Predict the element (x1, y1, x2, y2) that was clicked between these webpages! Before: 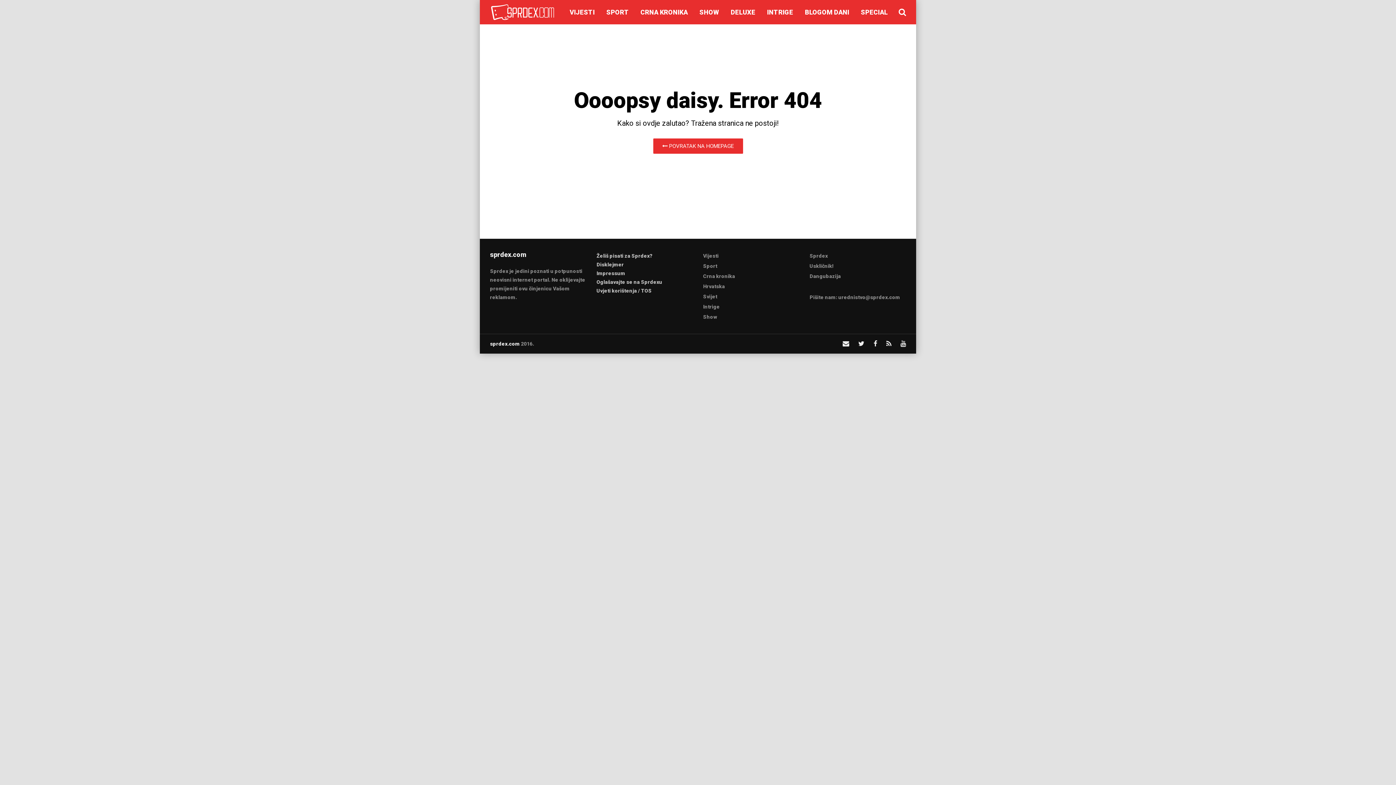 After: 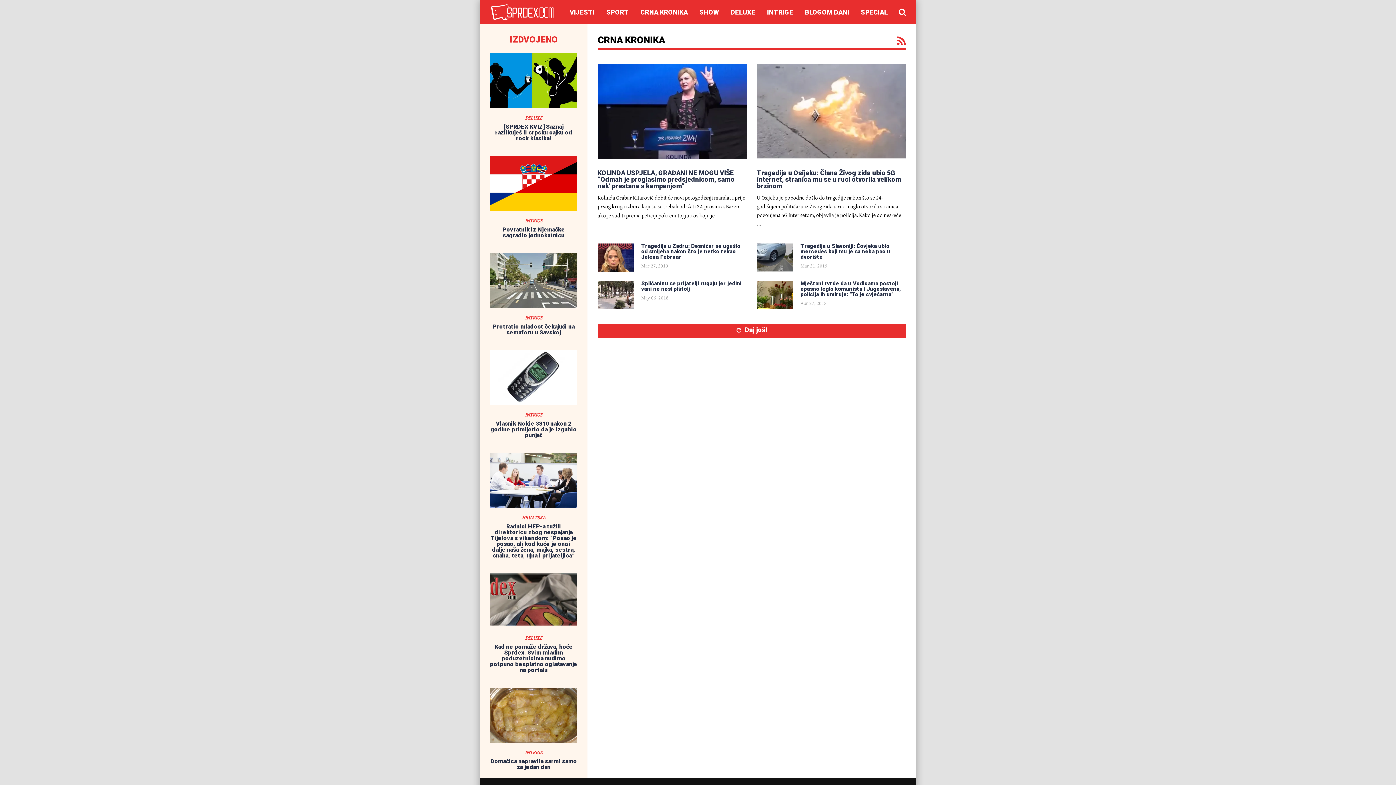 Action: bbox: (634, 0, 693, 24) label: CRNA KRONIKA